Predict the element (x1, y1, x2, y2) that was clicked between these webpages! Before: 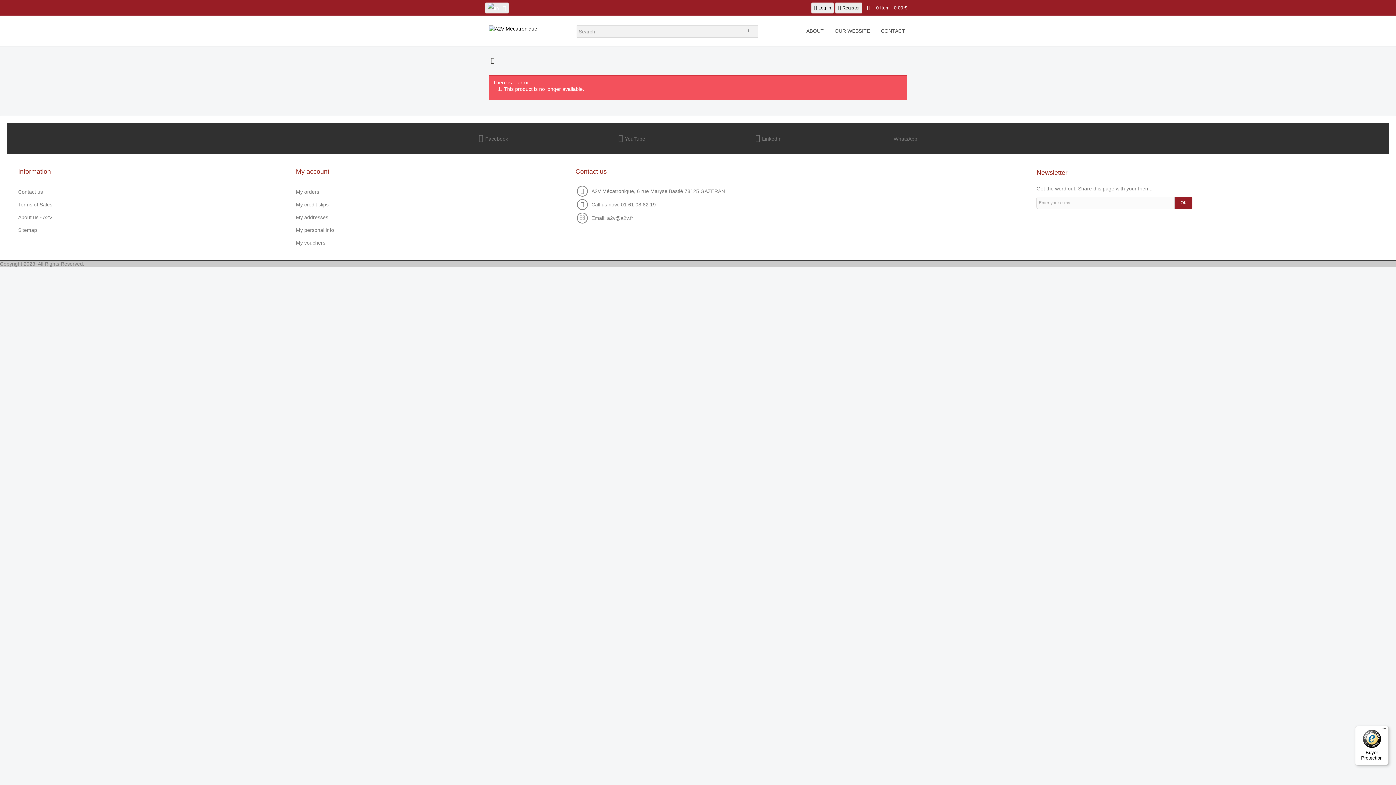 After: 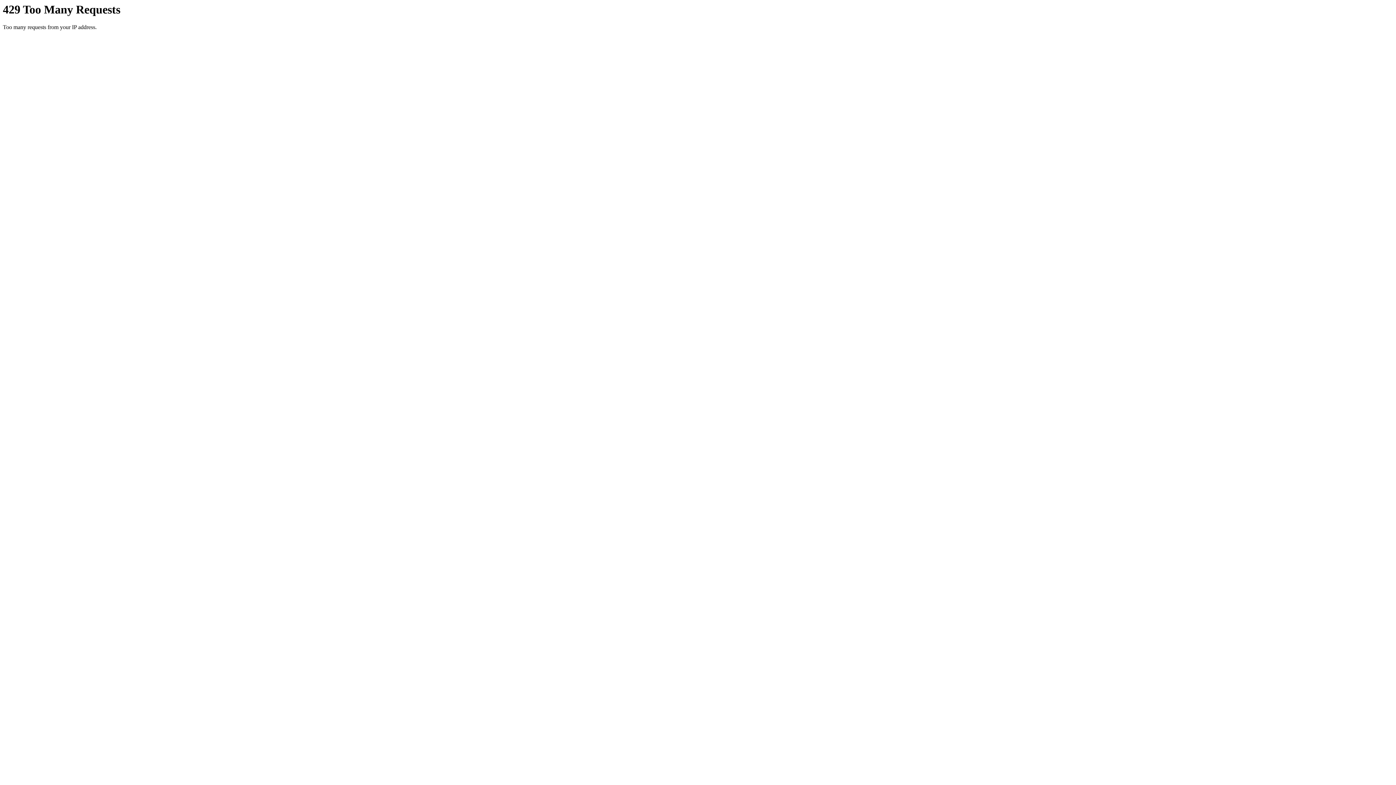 Action: bbox: (875, 16, 910, 45) label: CONTACT